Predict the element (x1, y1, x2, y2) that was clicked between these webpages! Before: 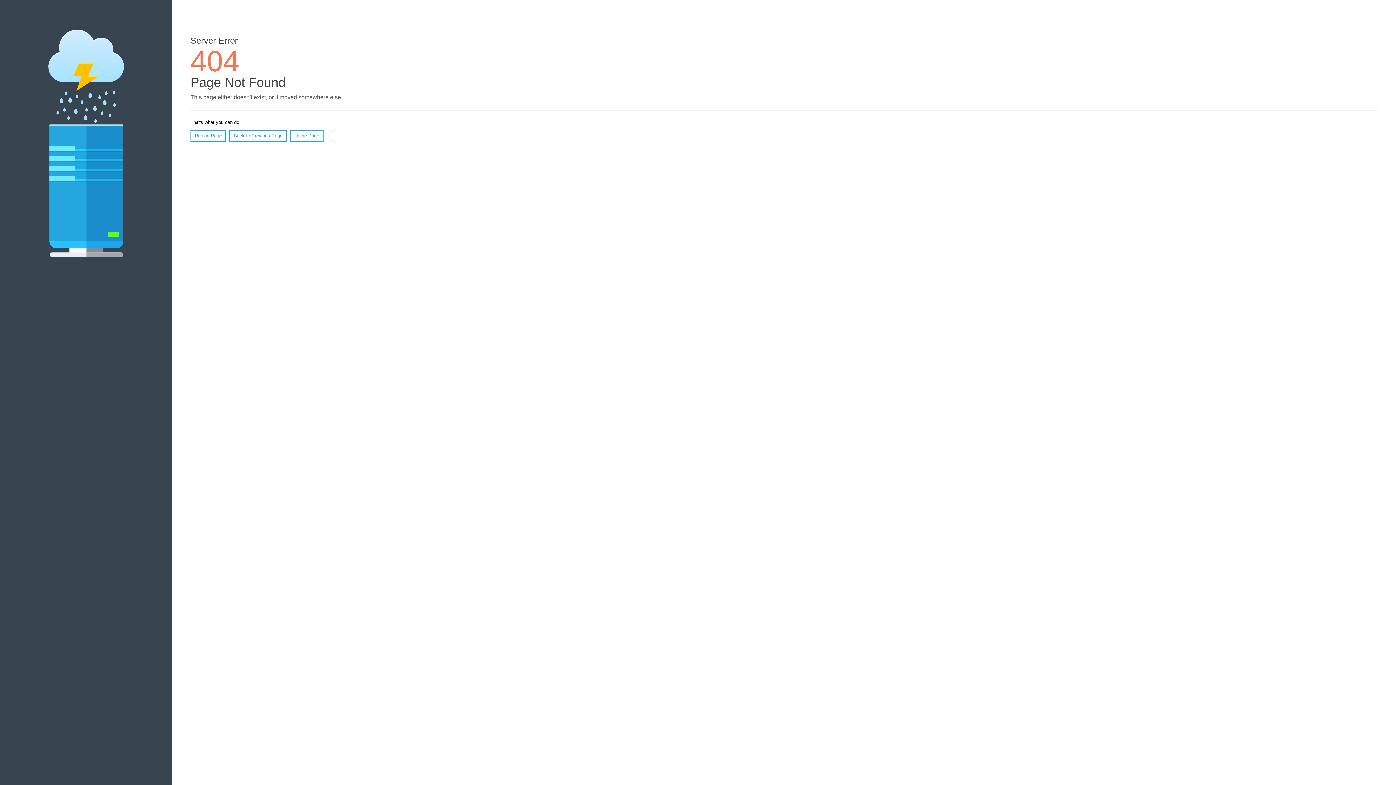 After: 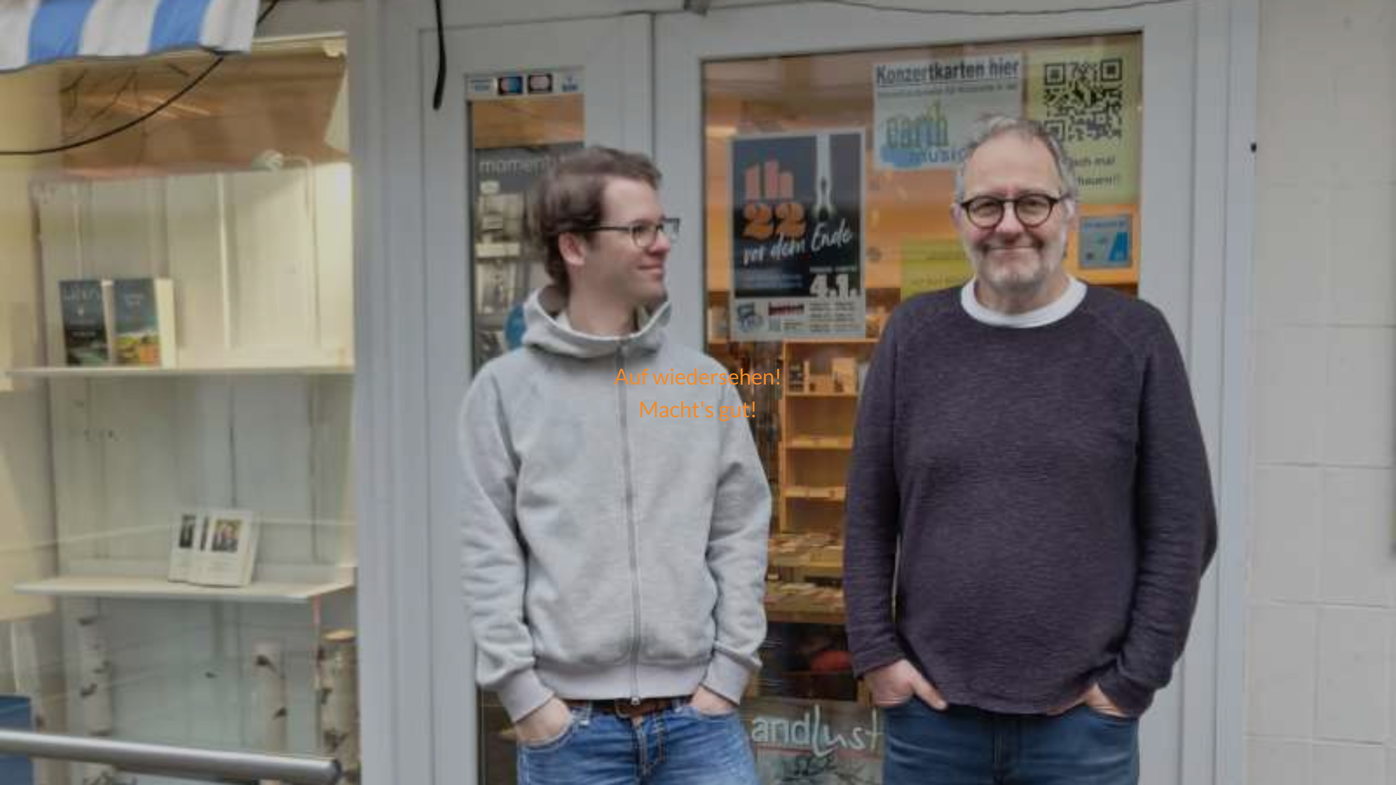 Action: label: Home Page bbox: (290, 130, 323, 141)